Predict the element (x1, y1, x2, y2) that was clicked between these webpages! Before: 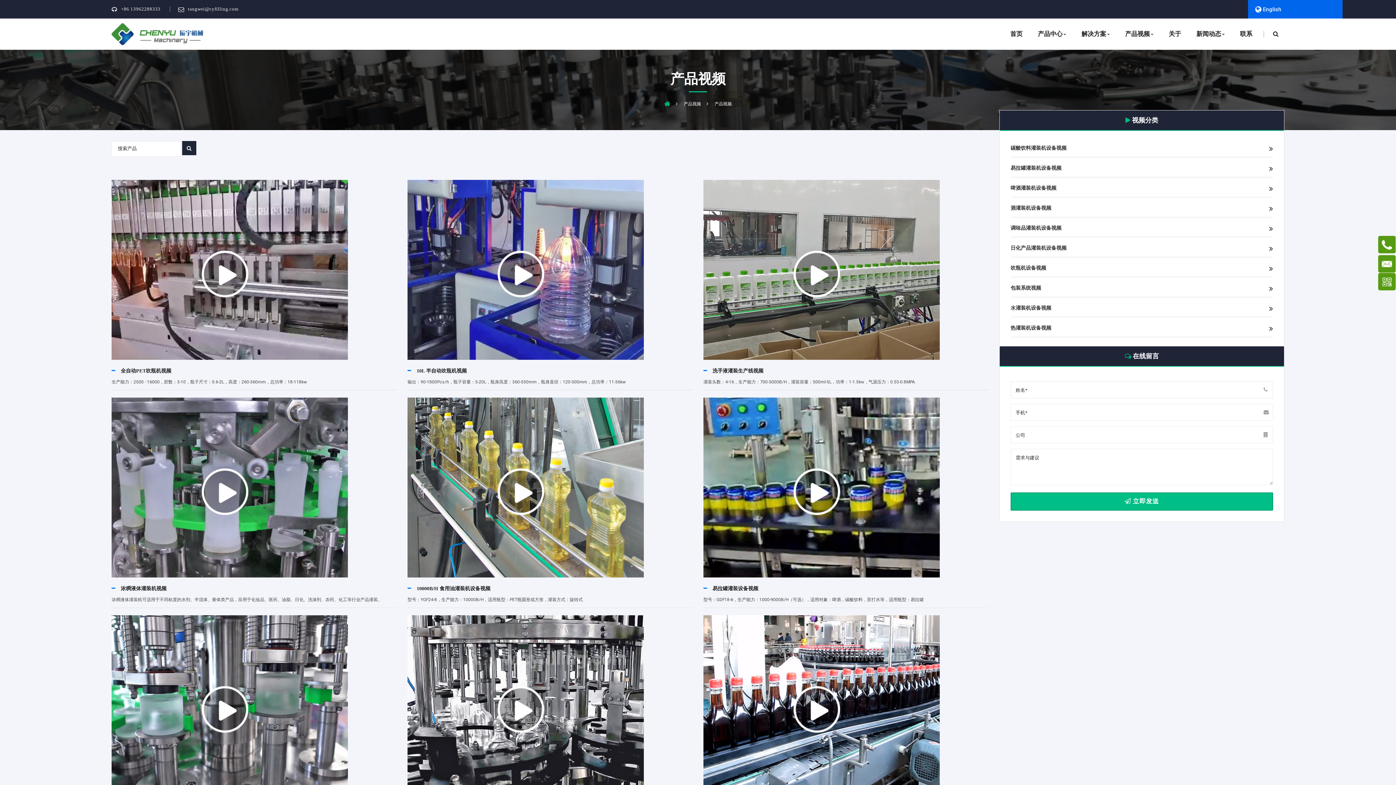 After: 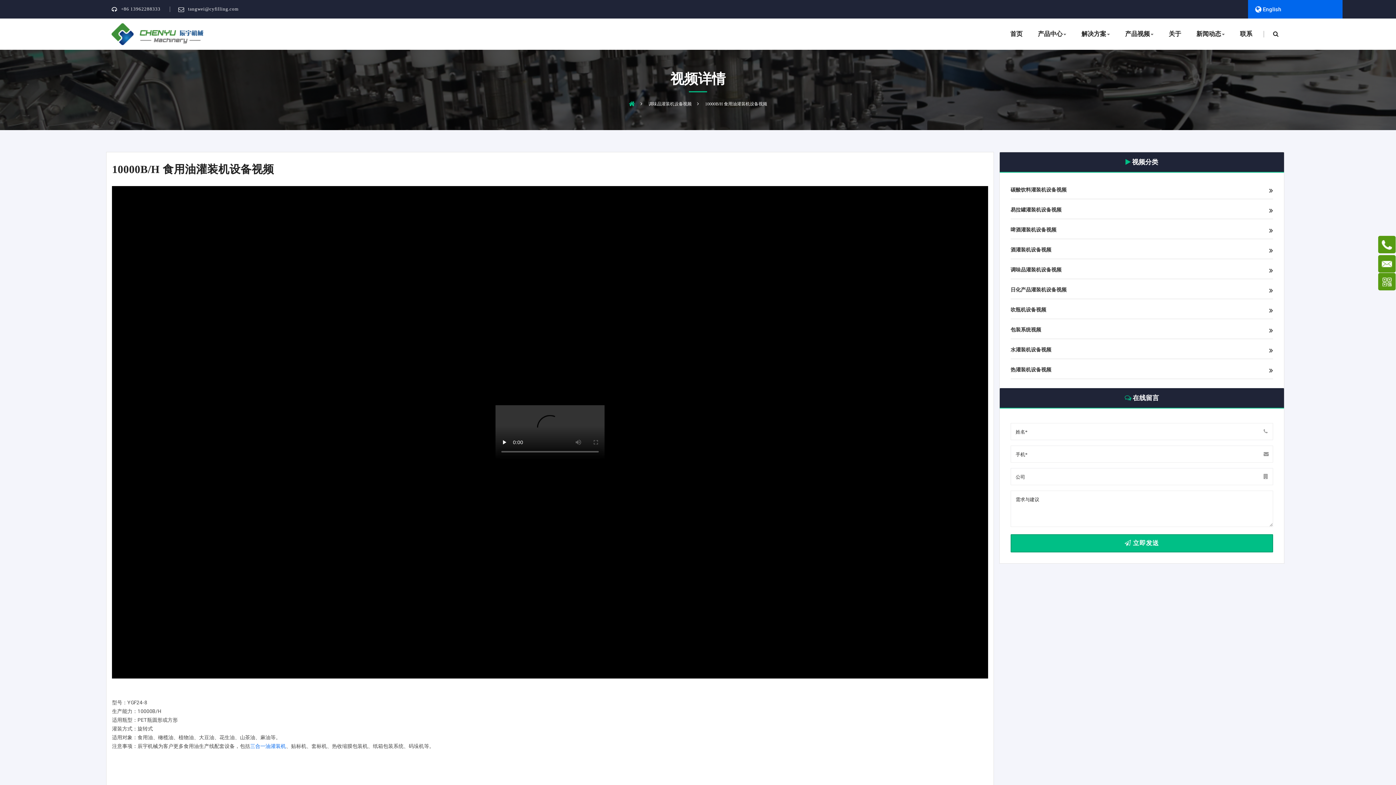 Action: bbox: (407, 397, 692, 577)